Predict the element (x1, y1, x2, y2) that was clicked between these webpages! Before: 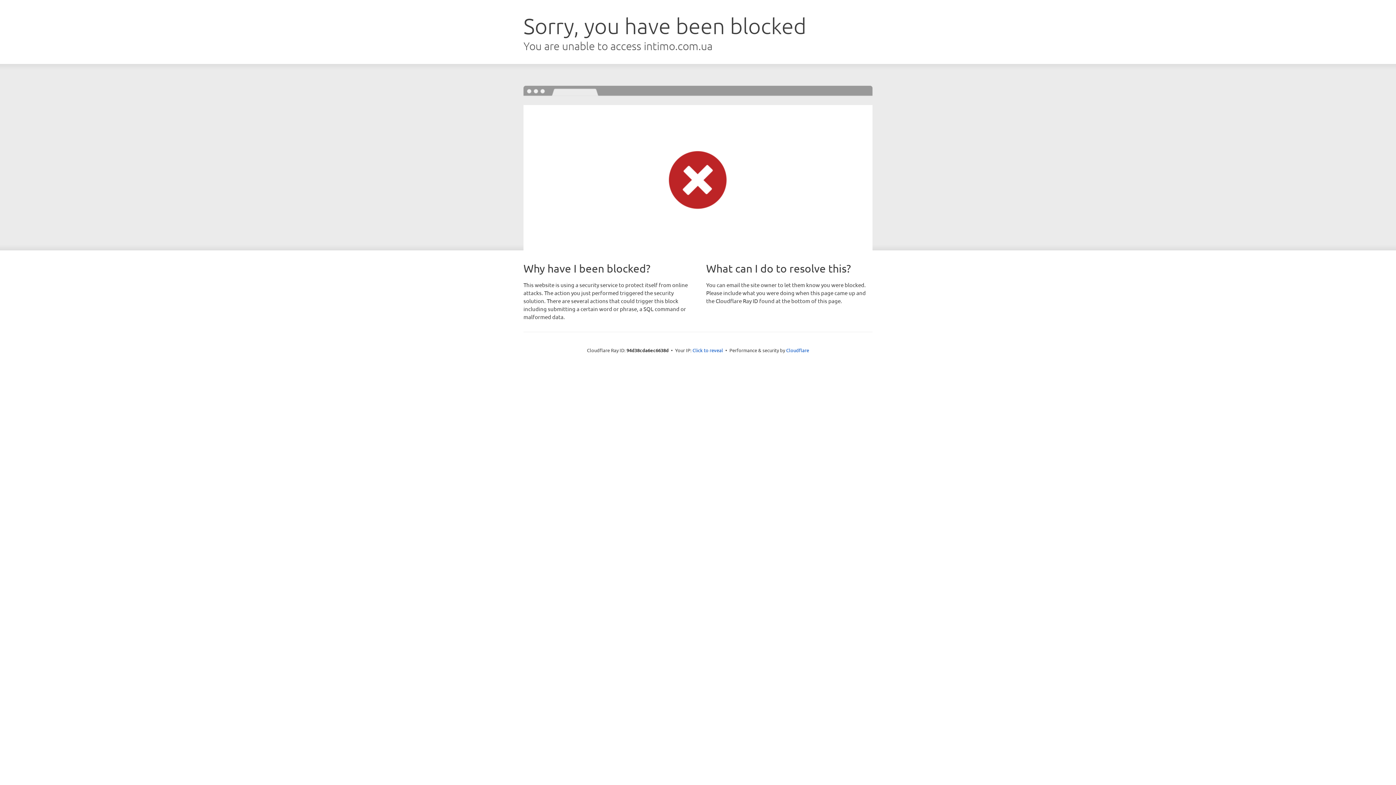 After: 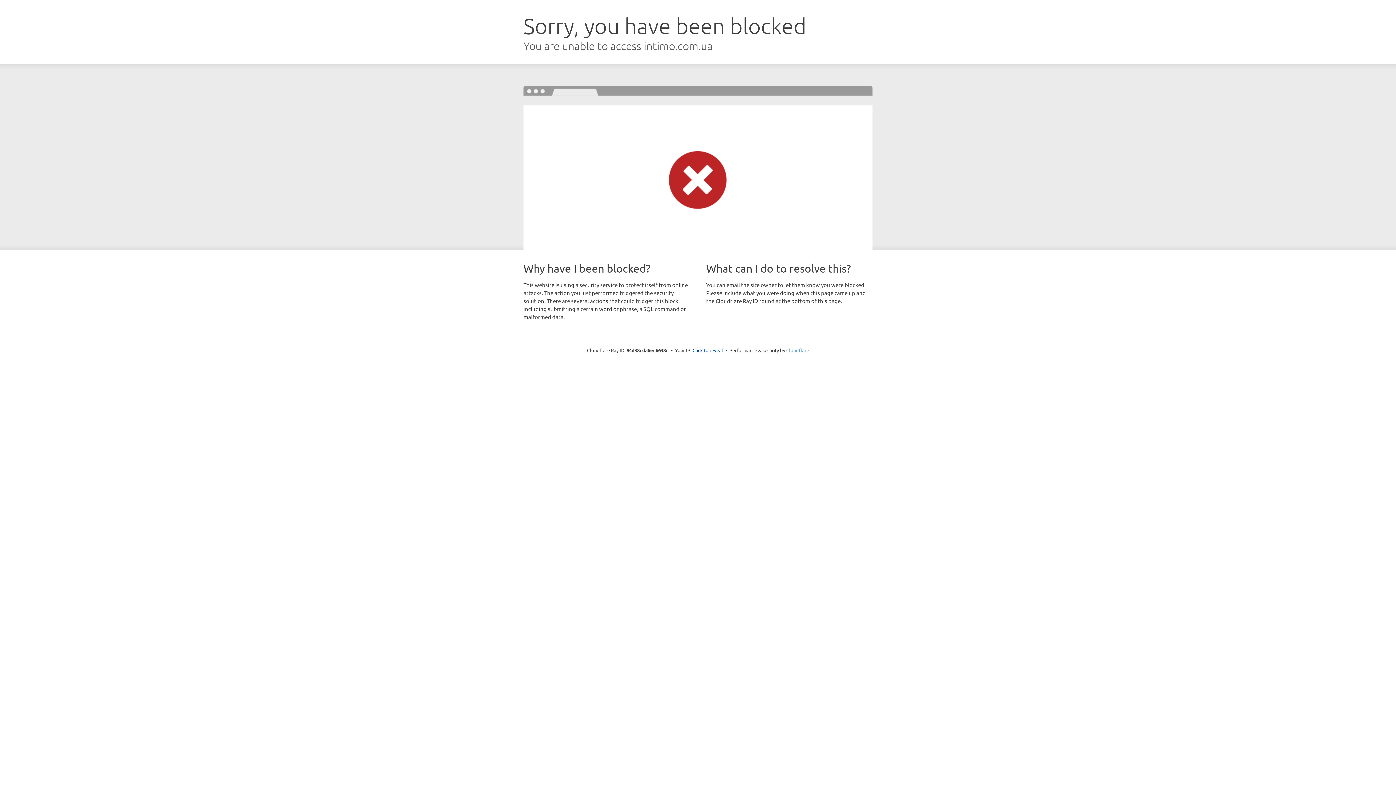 Action: label: Cloudflare bbox: (786, 347, 809, 353)